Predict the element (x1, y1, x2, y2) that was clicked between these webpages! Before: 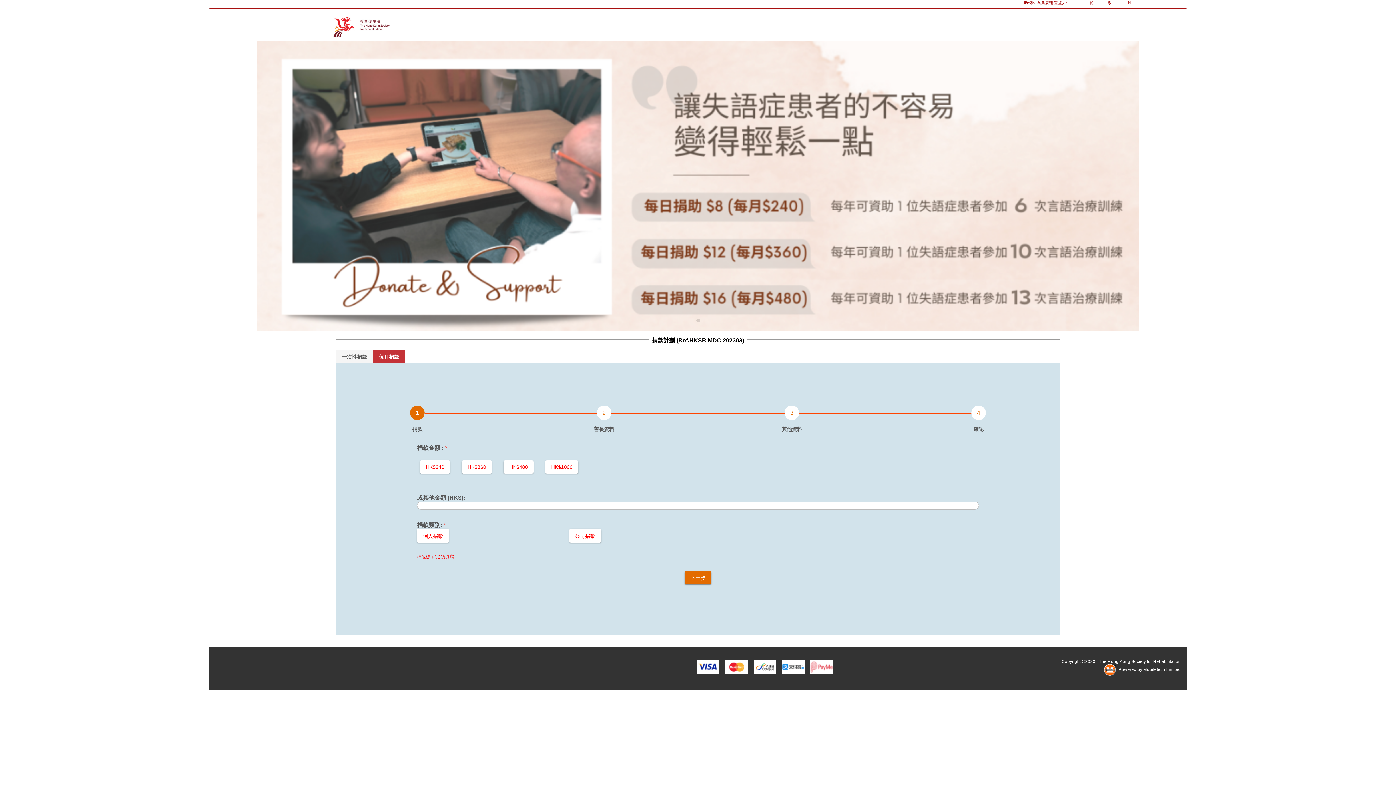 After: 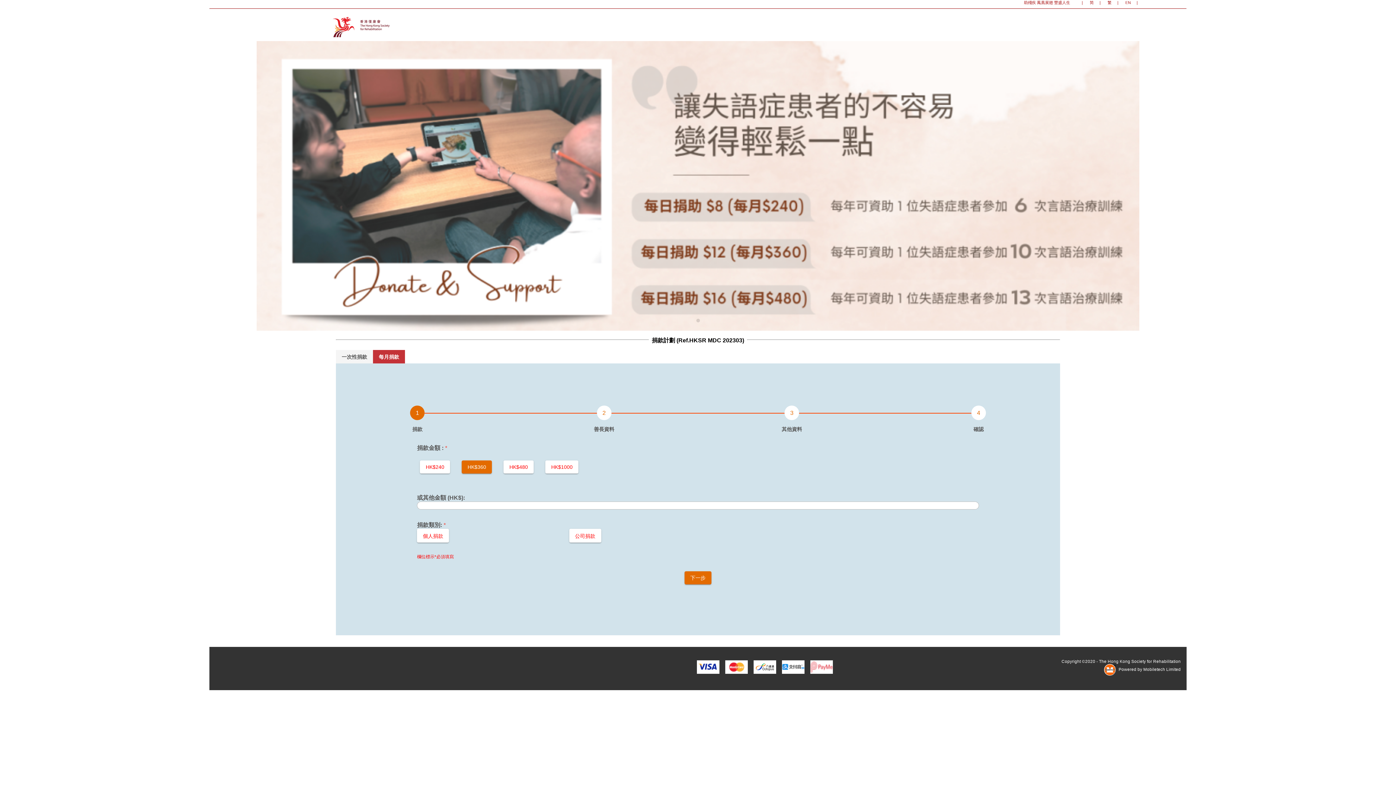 Action: label: HK$360 bbox: (461, 460, 492, 473)